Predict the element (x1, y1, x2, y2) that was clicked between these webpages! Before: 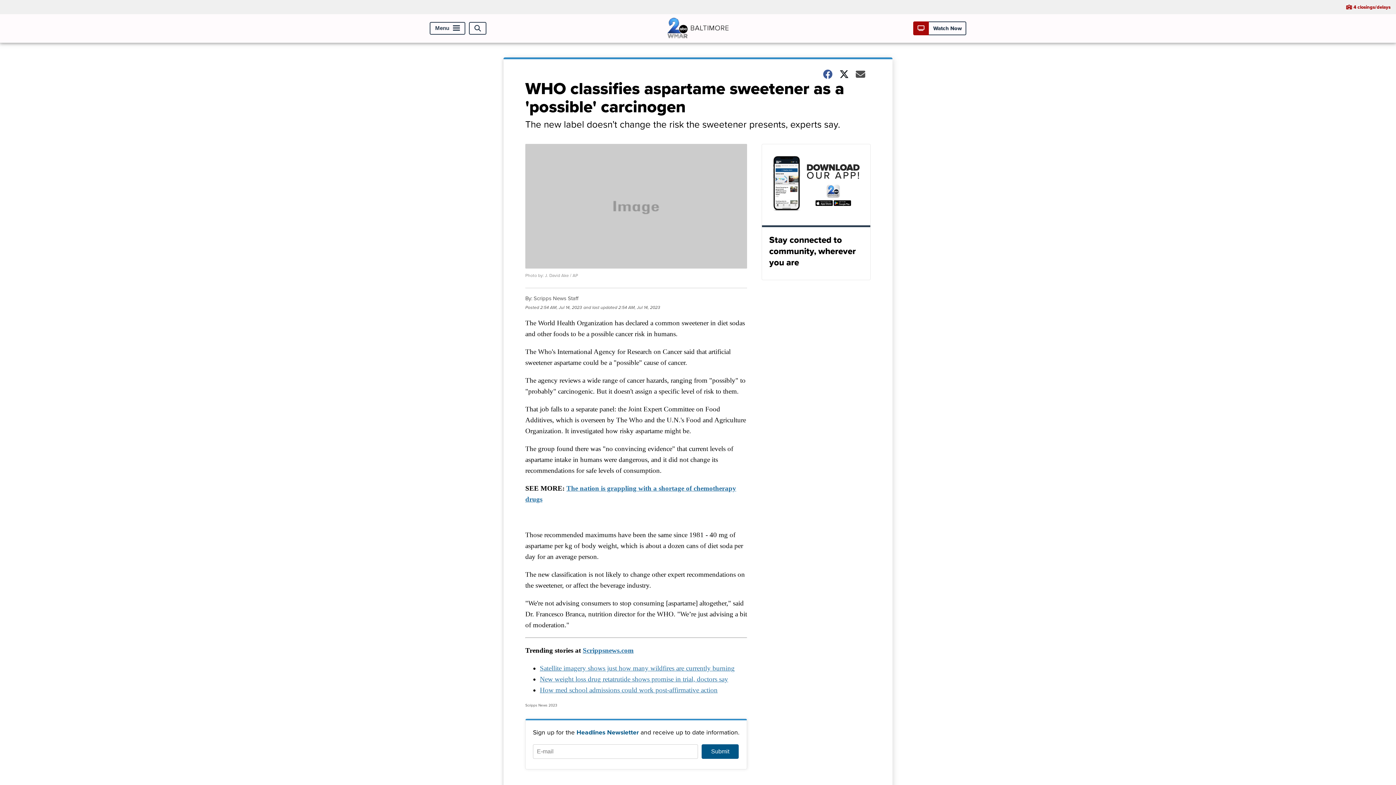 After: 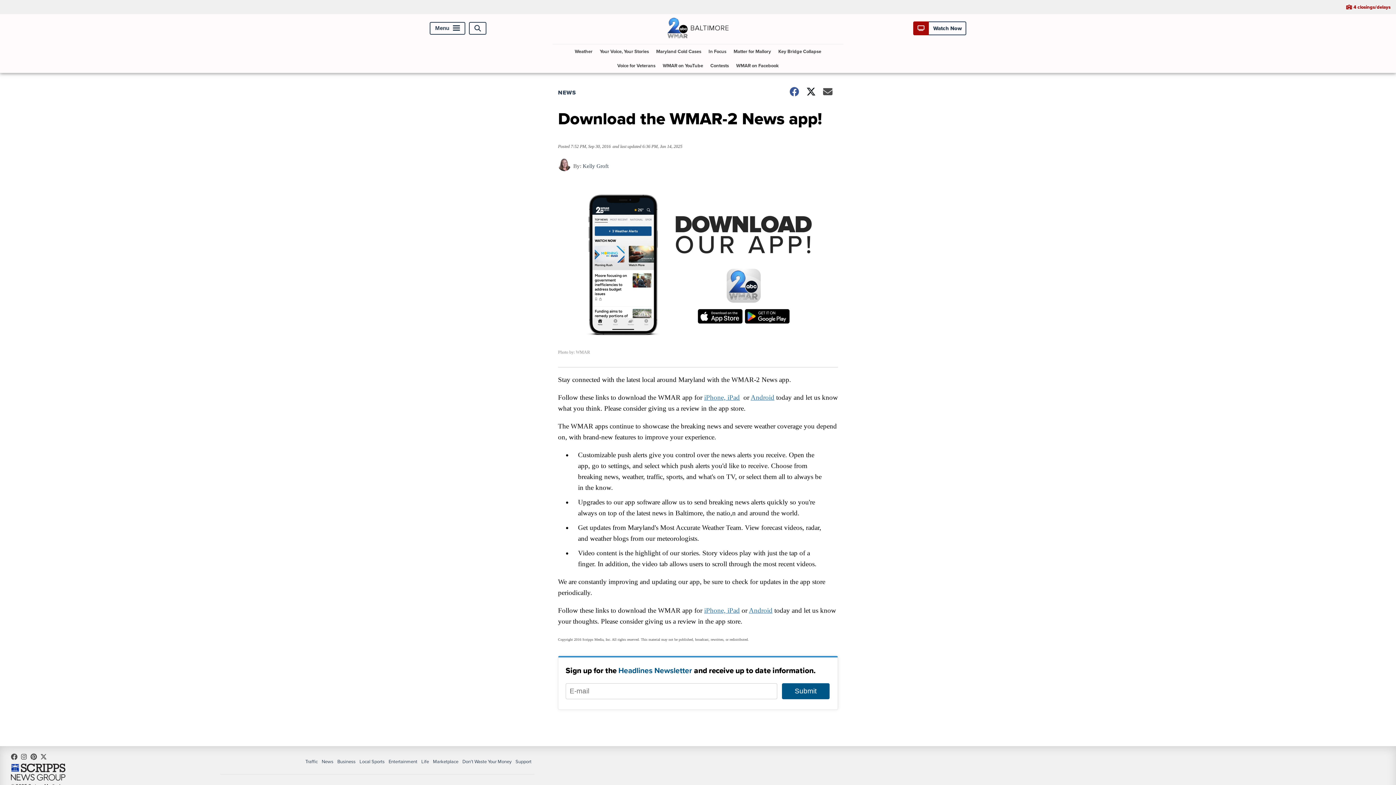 Action: label: Stay connected to community, wherever you are bbox: (761, 144, 870, 280)